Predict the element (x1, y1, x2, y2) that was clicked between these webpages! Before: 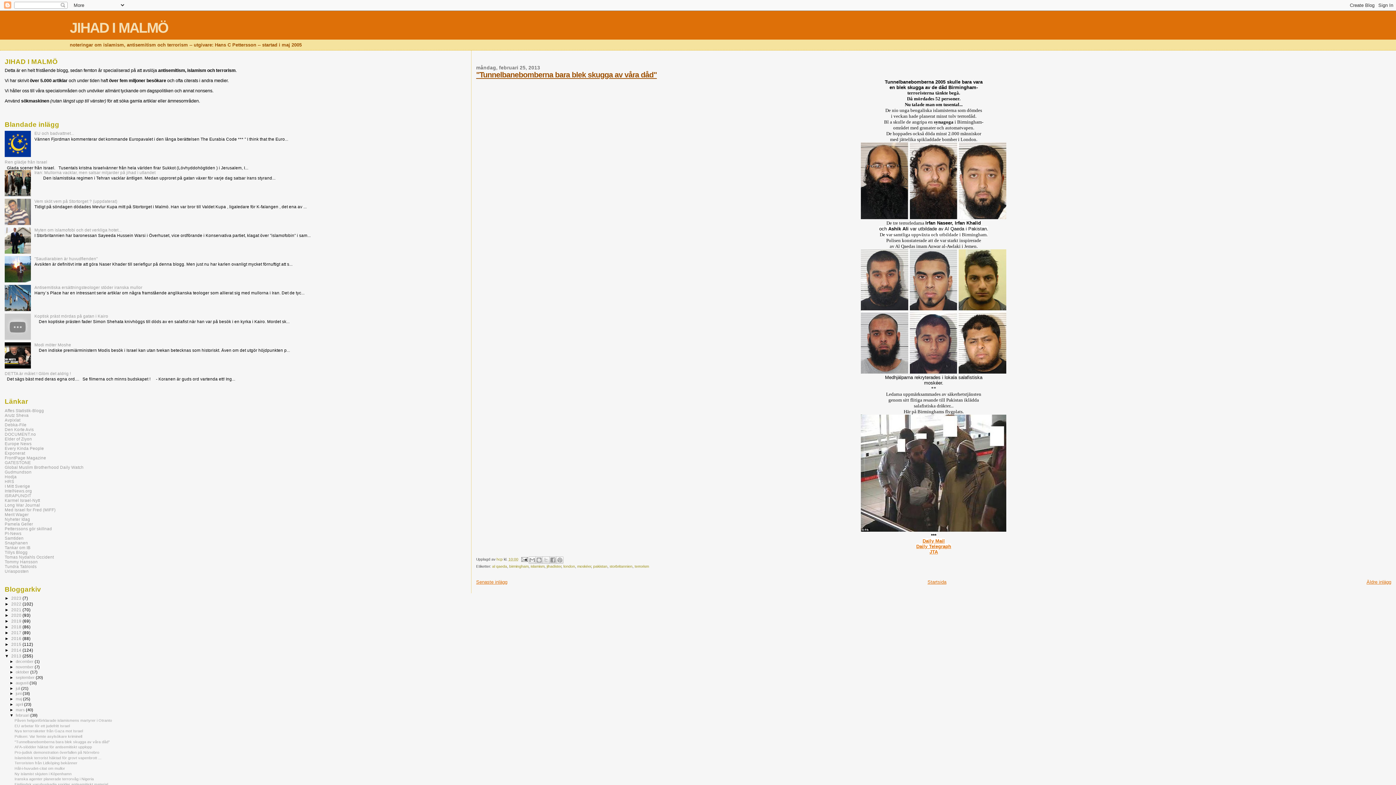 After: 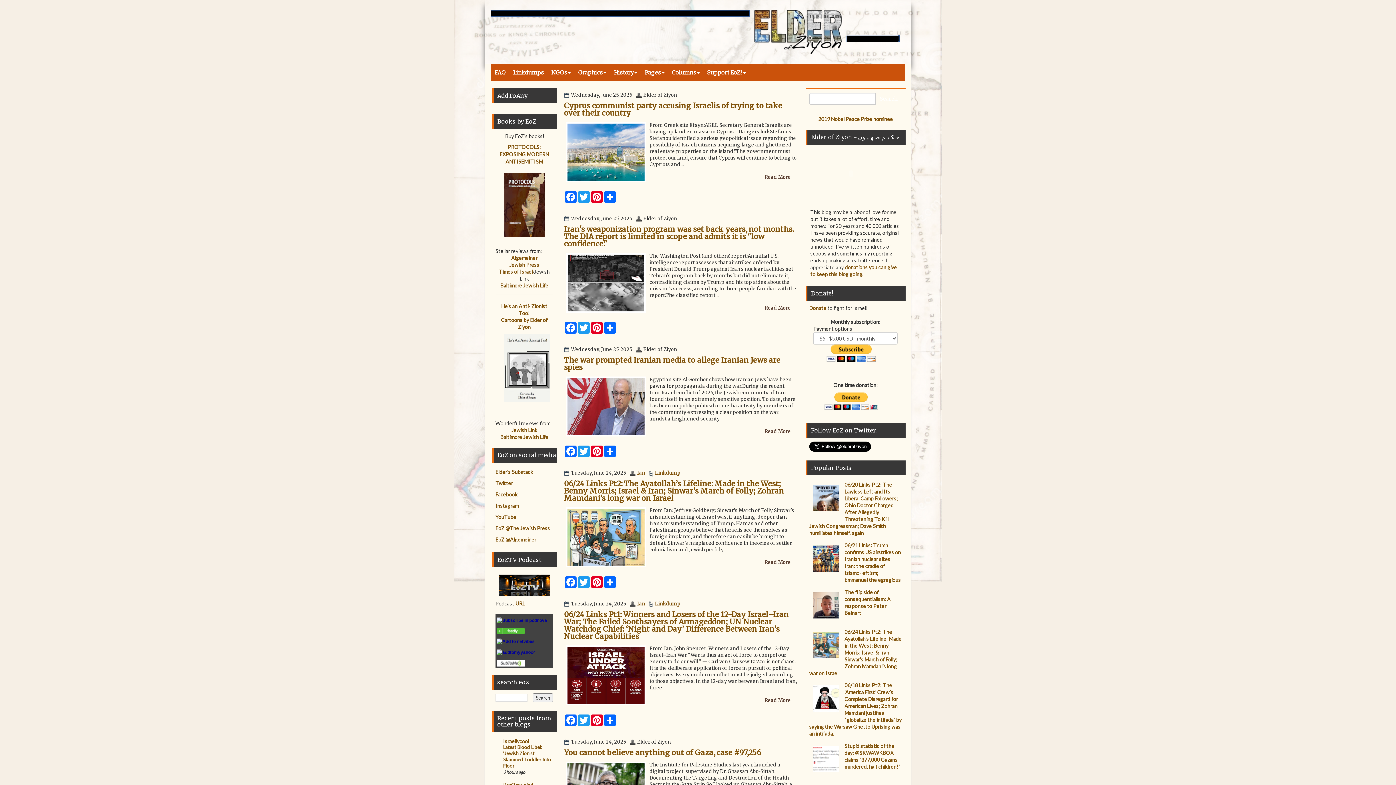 Action: bbox: (4, 436, 32, 441) label: Elder of Ziyon